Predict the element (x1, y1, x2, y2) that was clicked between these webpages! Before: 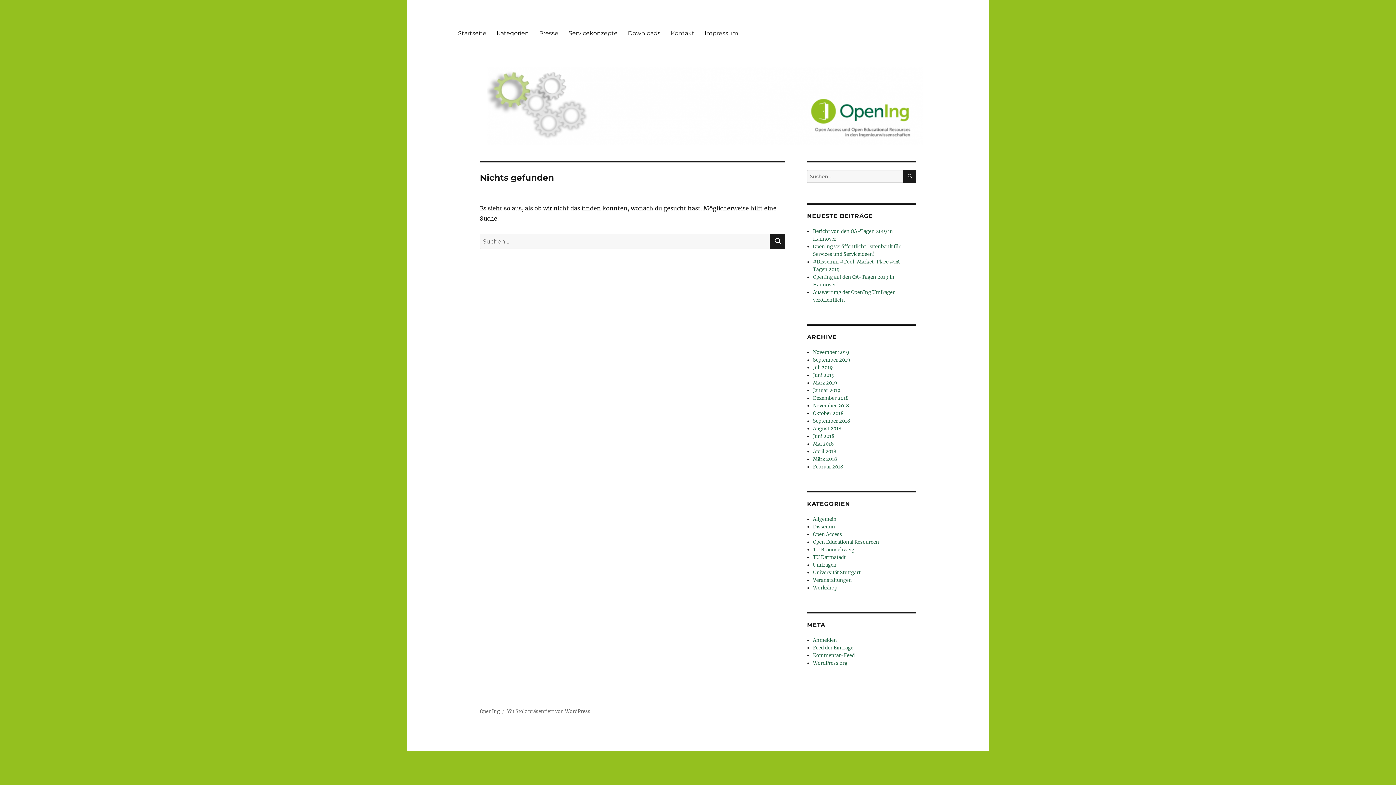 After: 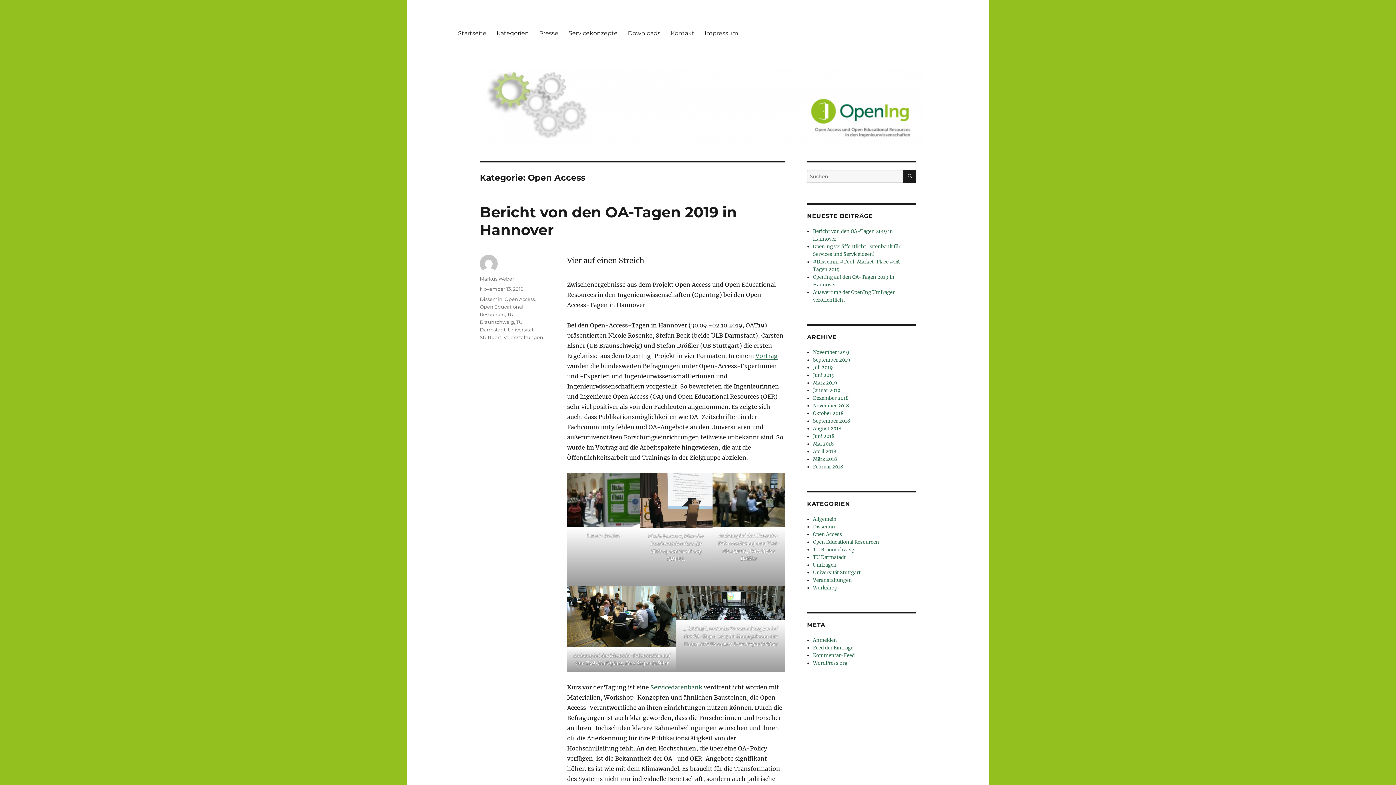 Action: bbox: (813, 531, 842, 537) label: Open Access